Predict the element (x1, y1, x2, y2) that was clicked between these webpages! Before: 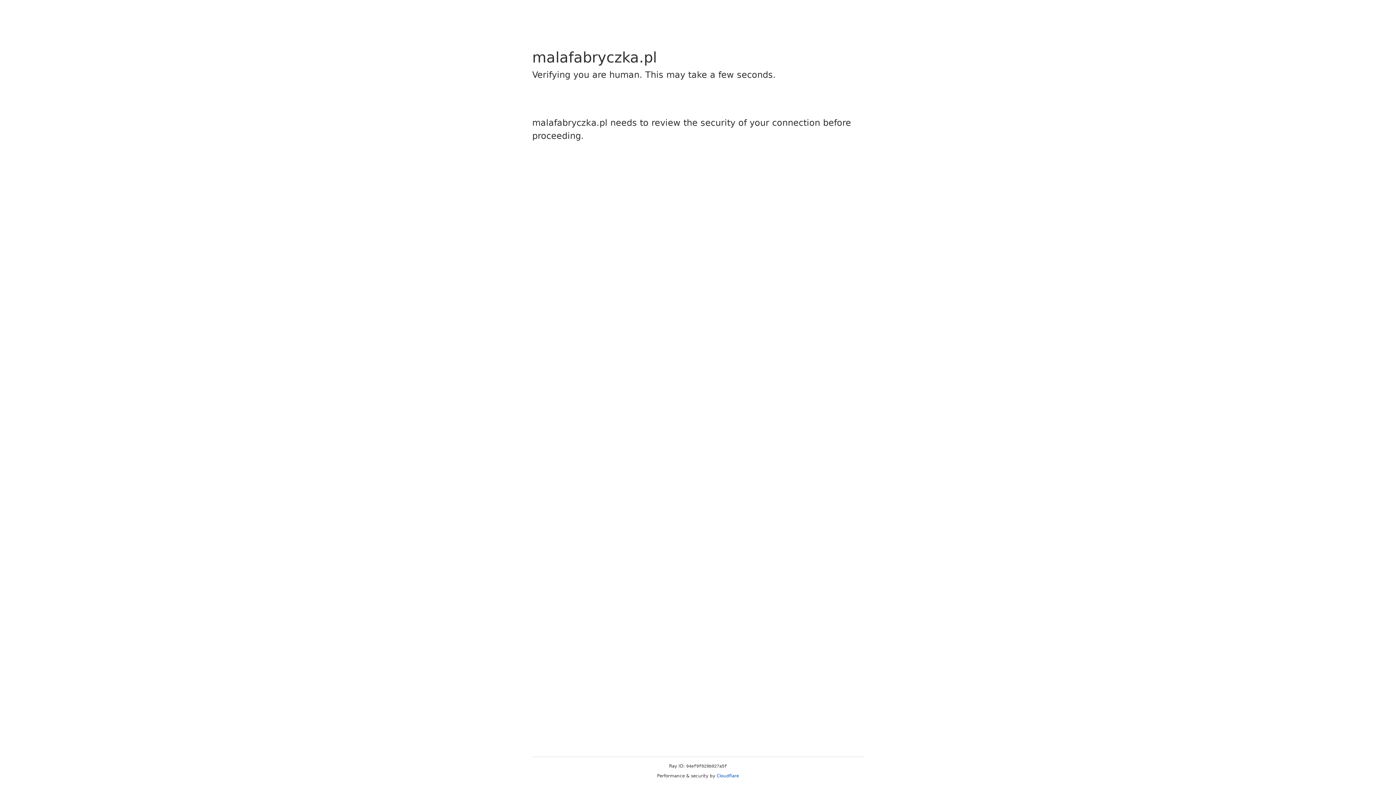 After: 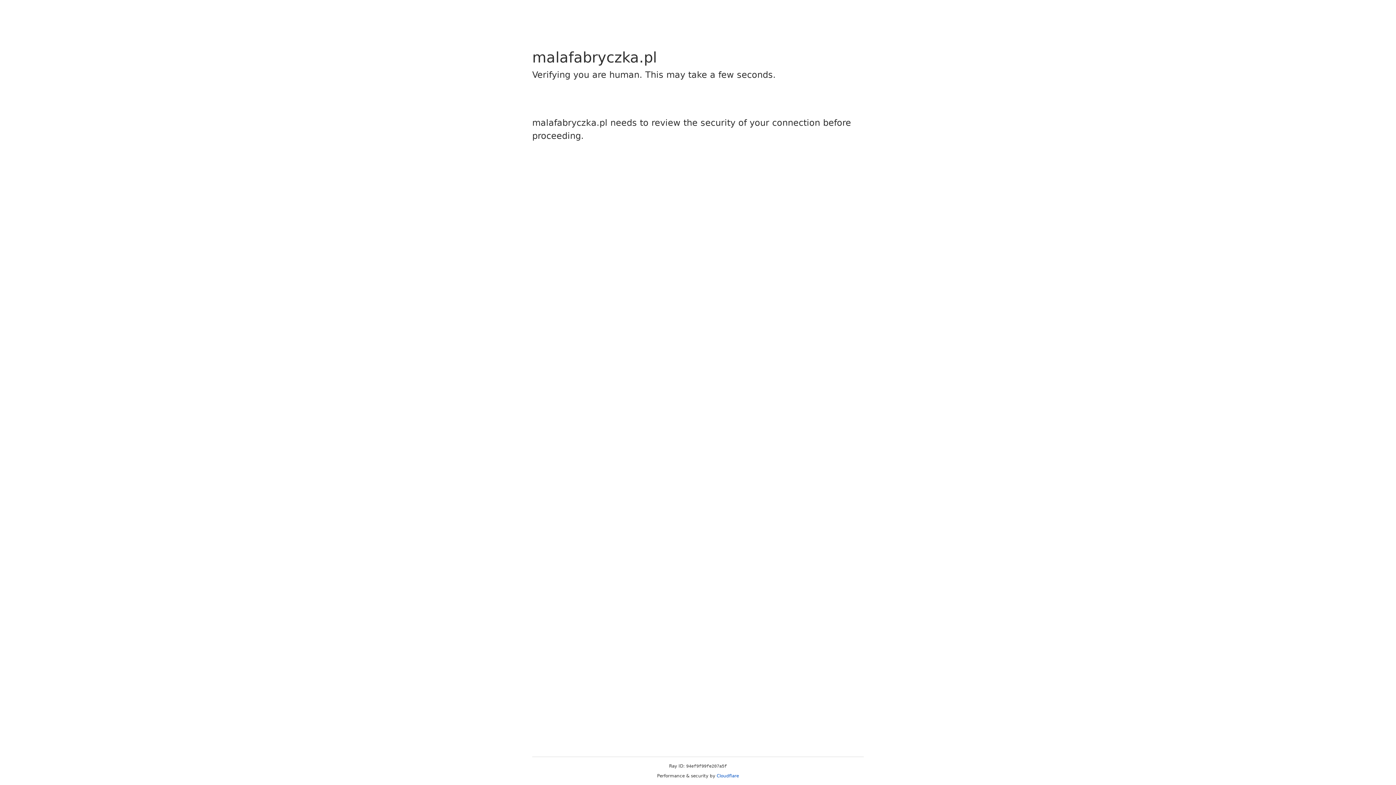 Action: bbox: (716, 773, 739, 778) label: Cloudflare